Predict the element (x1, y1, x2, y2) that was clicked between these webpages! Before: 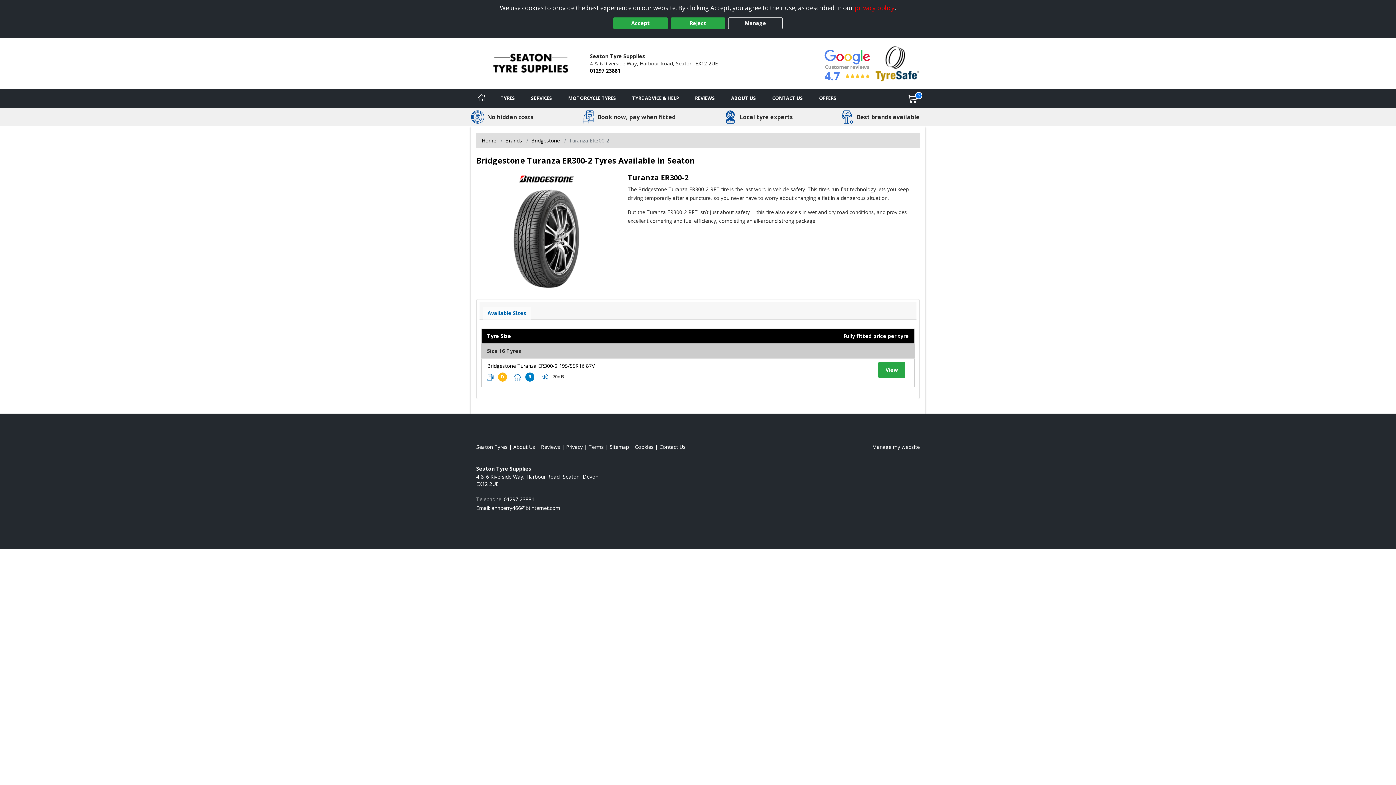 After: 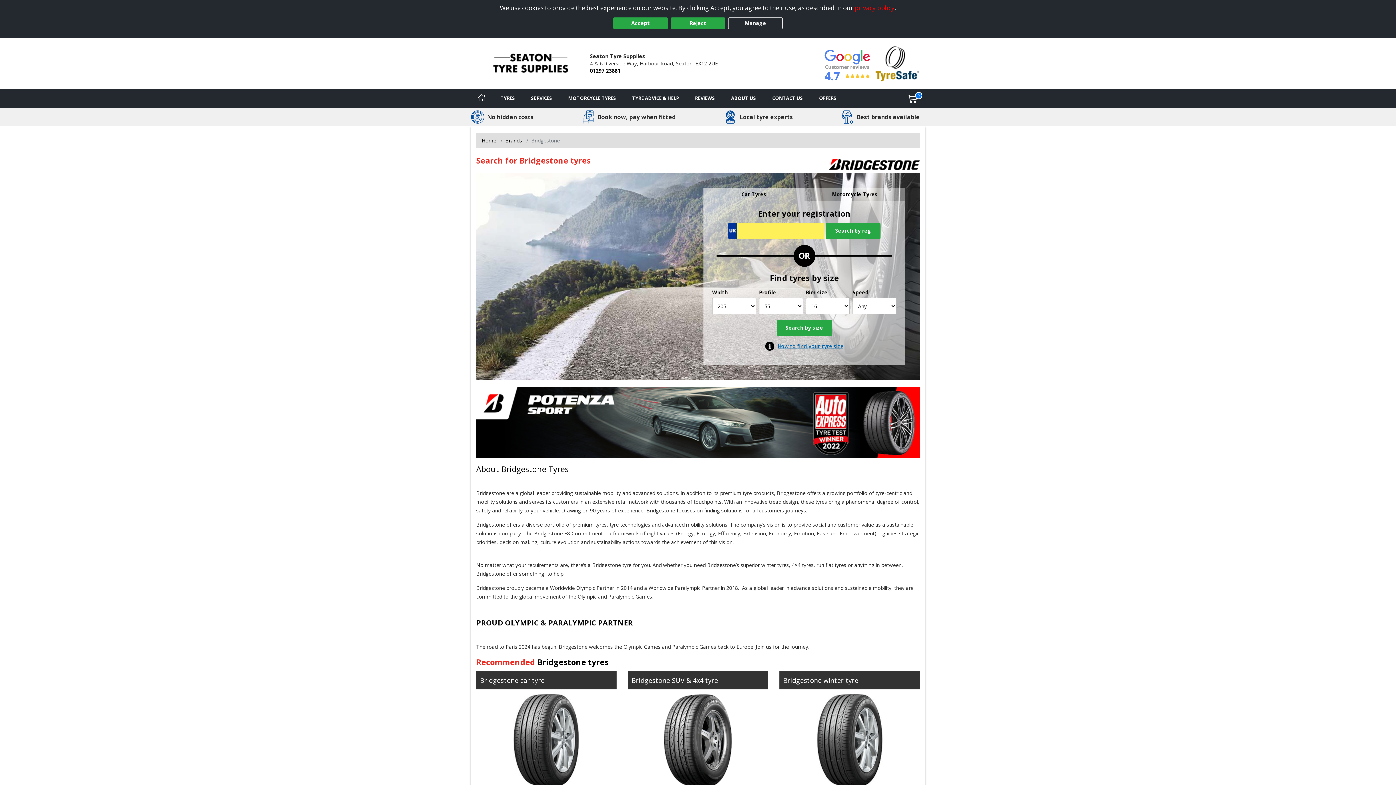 Action: label: View Bridgestone bbox: (531, 137, 560, 143)